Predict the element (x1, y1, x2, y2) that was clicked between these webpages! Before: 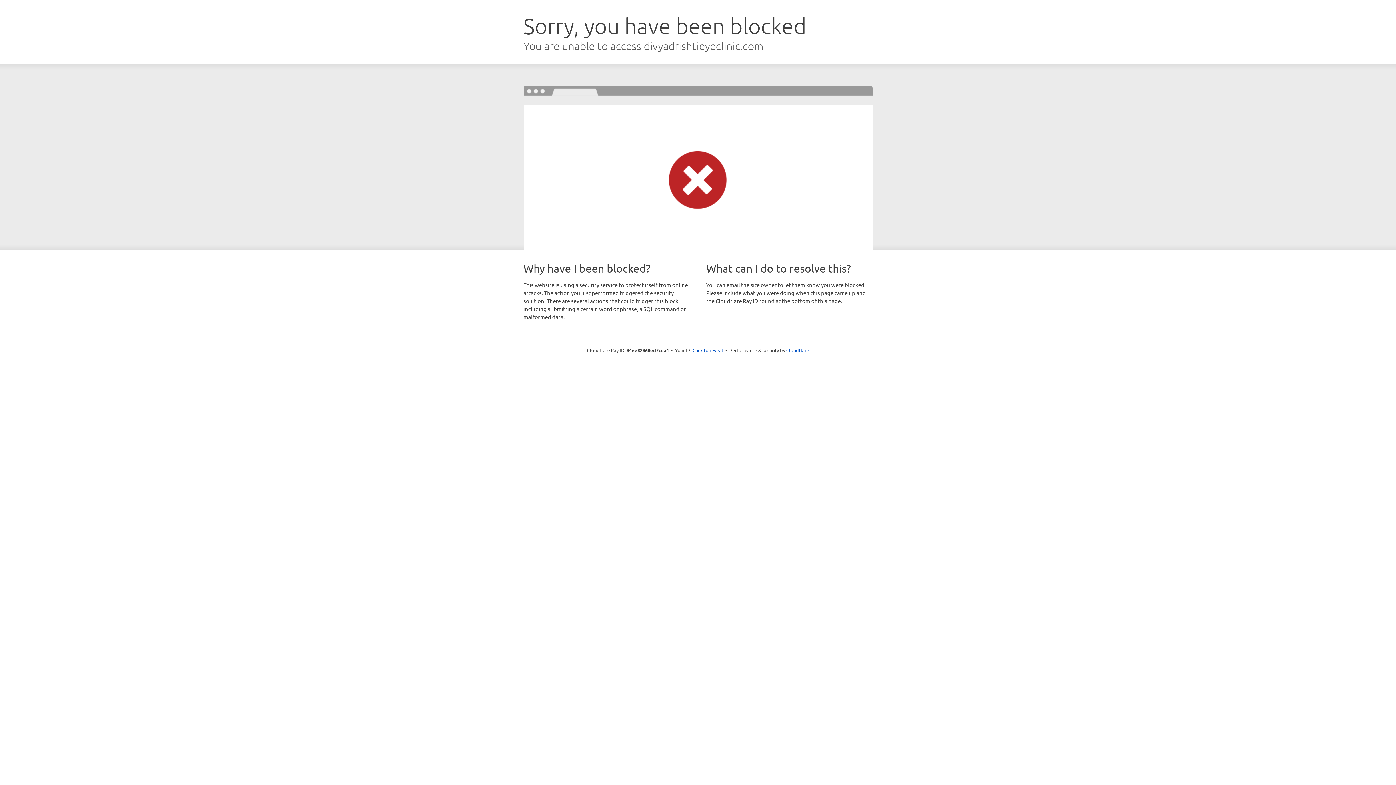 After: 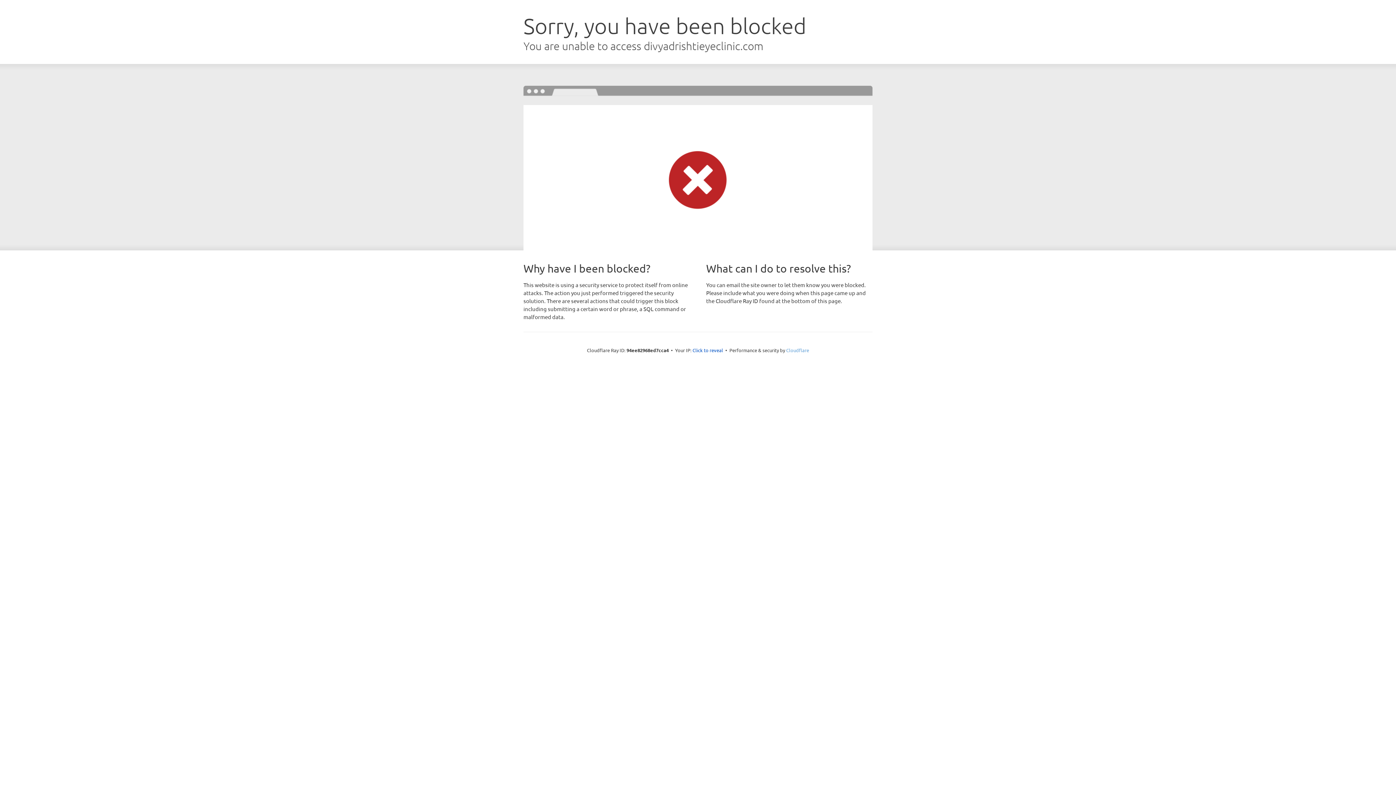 Action: bbox: (786, 347, 809, 353) label: Cloudflare